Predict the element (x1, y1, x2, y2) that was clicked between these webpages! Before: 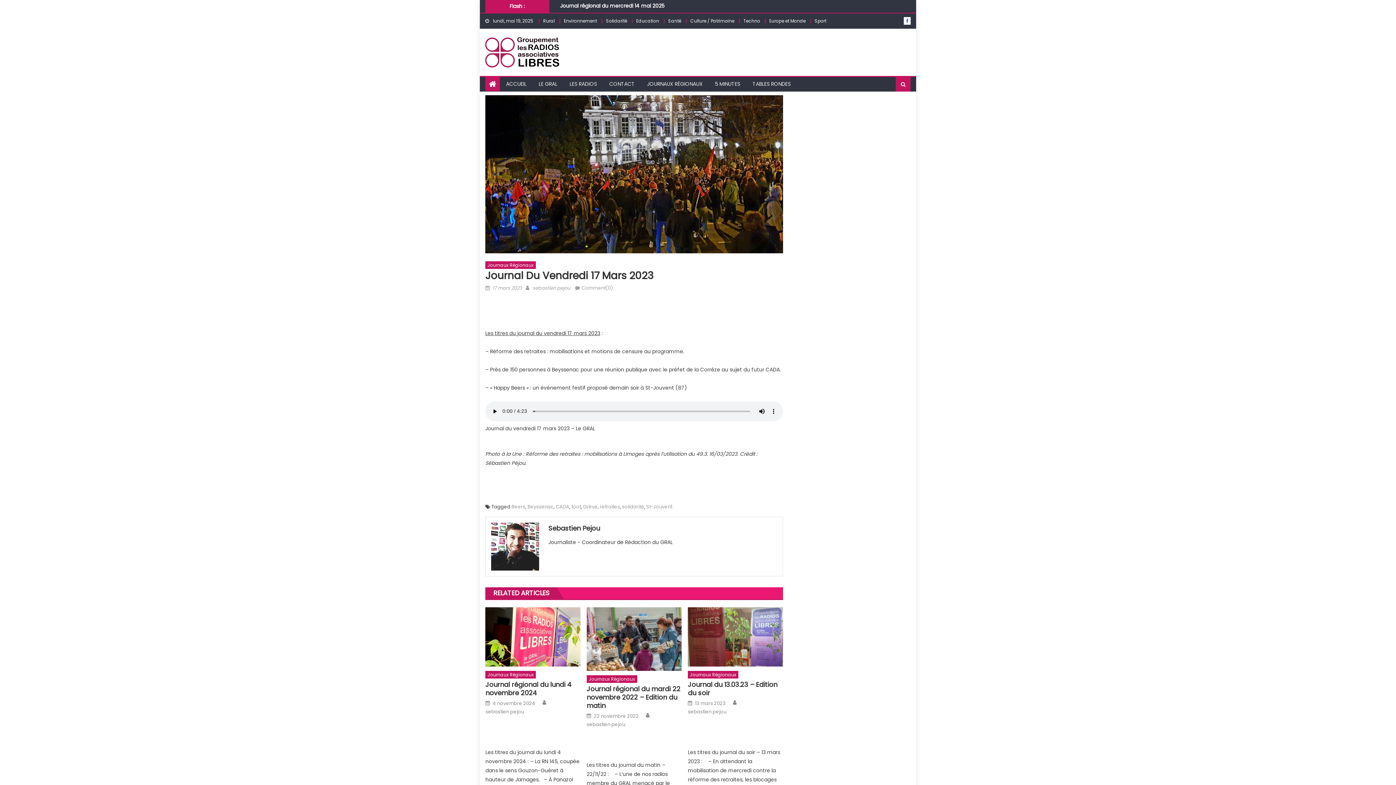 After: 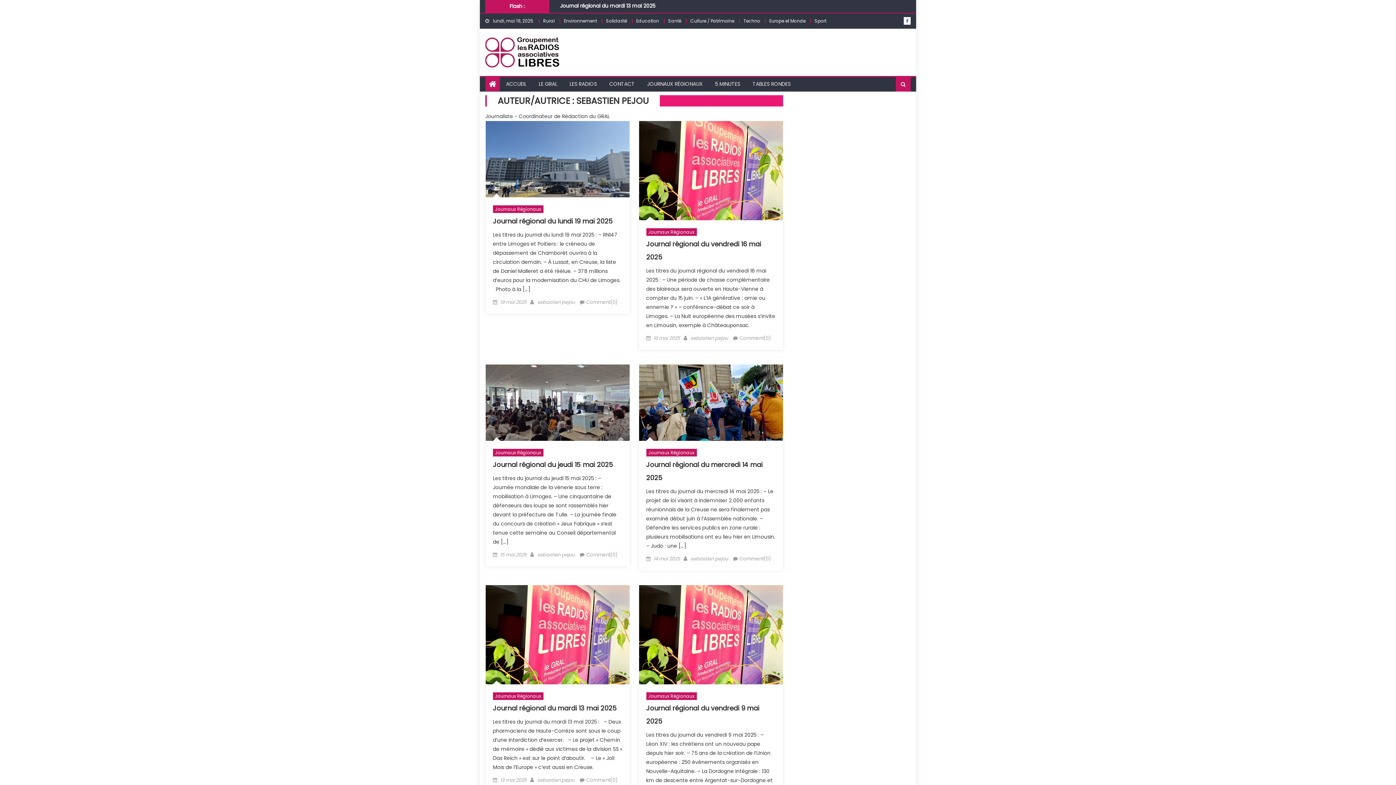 Action: bbox: (532, 284, 570, 291) label: sebastien pejou